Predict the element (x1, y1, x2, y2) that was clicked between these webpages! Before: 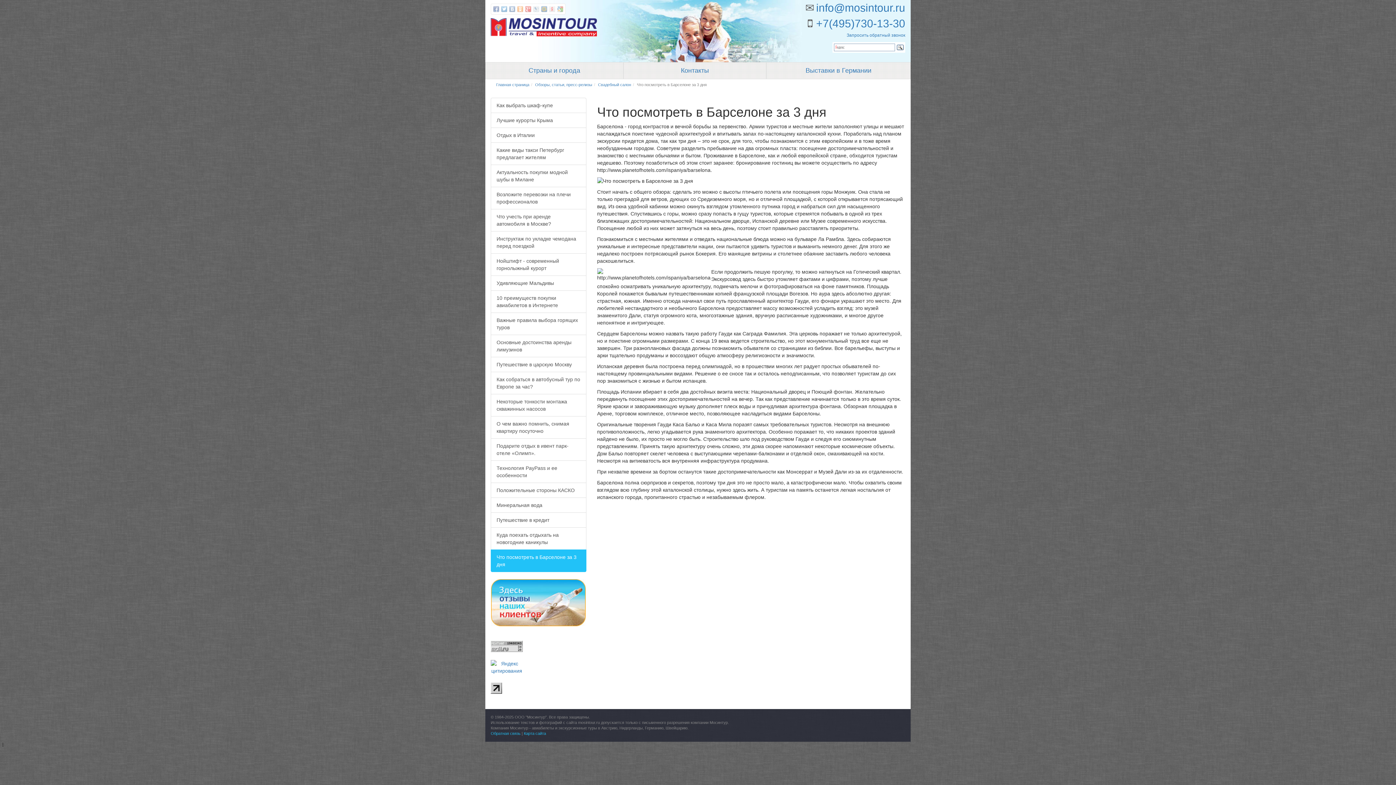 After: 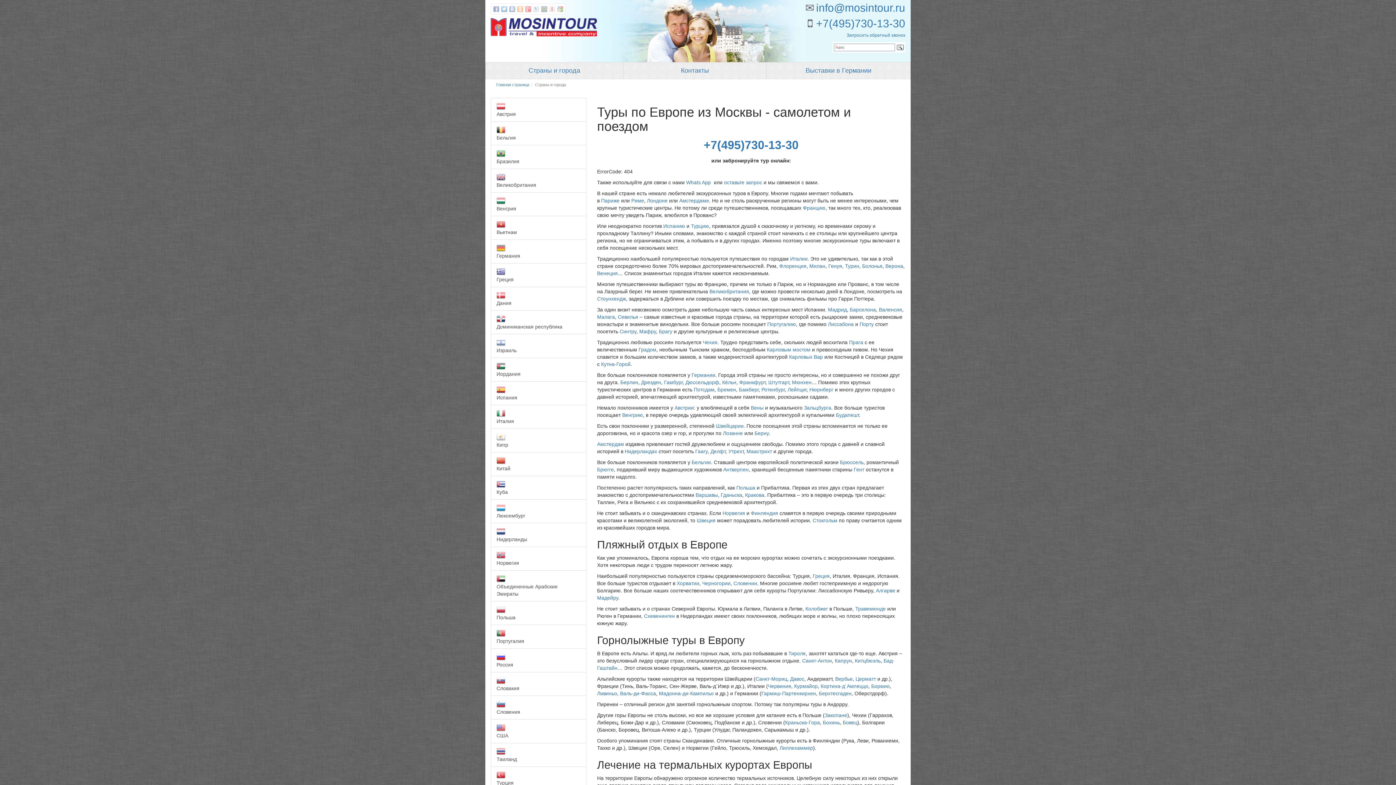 Action: label: Страны и города bbox: (485, 62, 623, 78)